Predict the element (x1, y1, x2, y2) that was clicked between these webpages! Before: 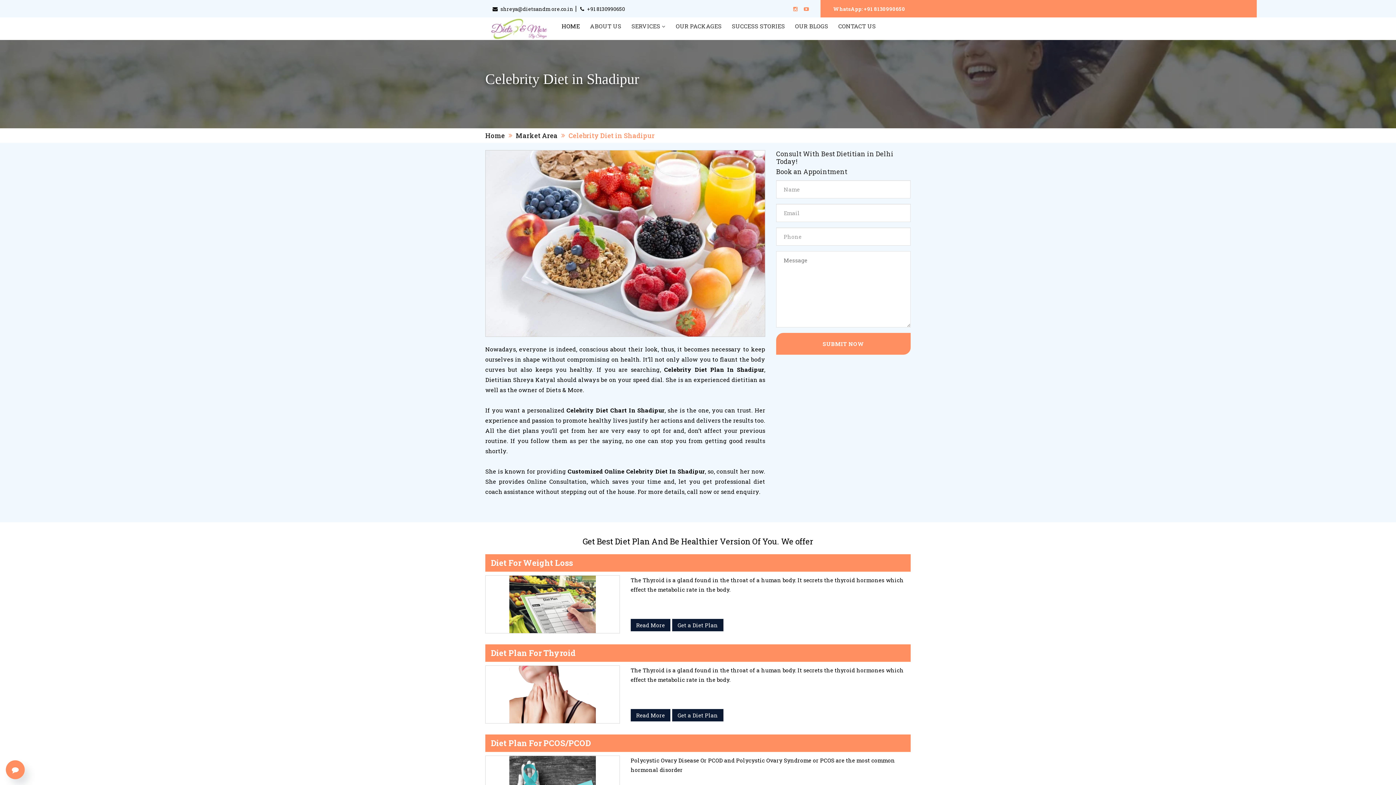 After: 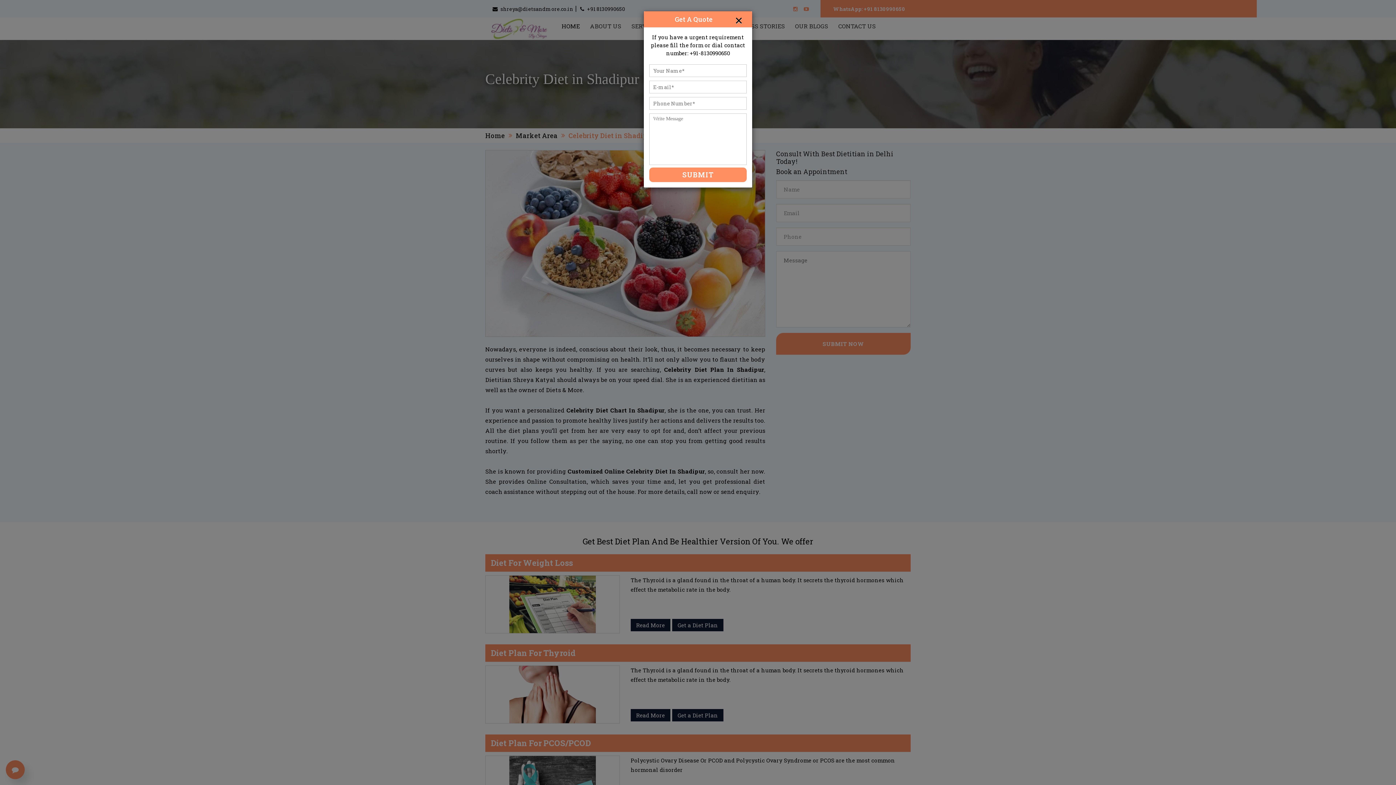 Action: bbox: (672, 619, 723, 631) label: Get a Diet Plan